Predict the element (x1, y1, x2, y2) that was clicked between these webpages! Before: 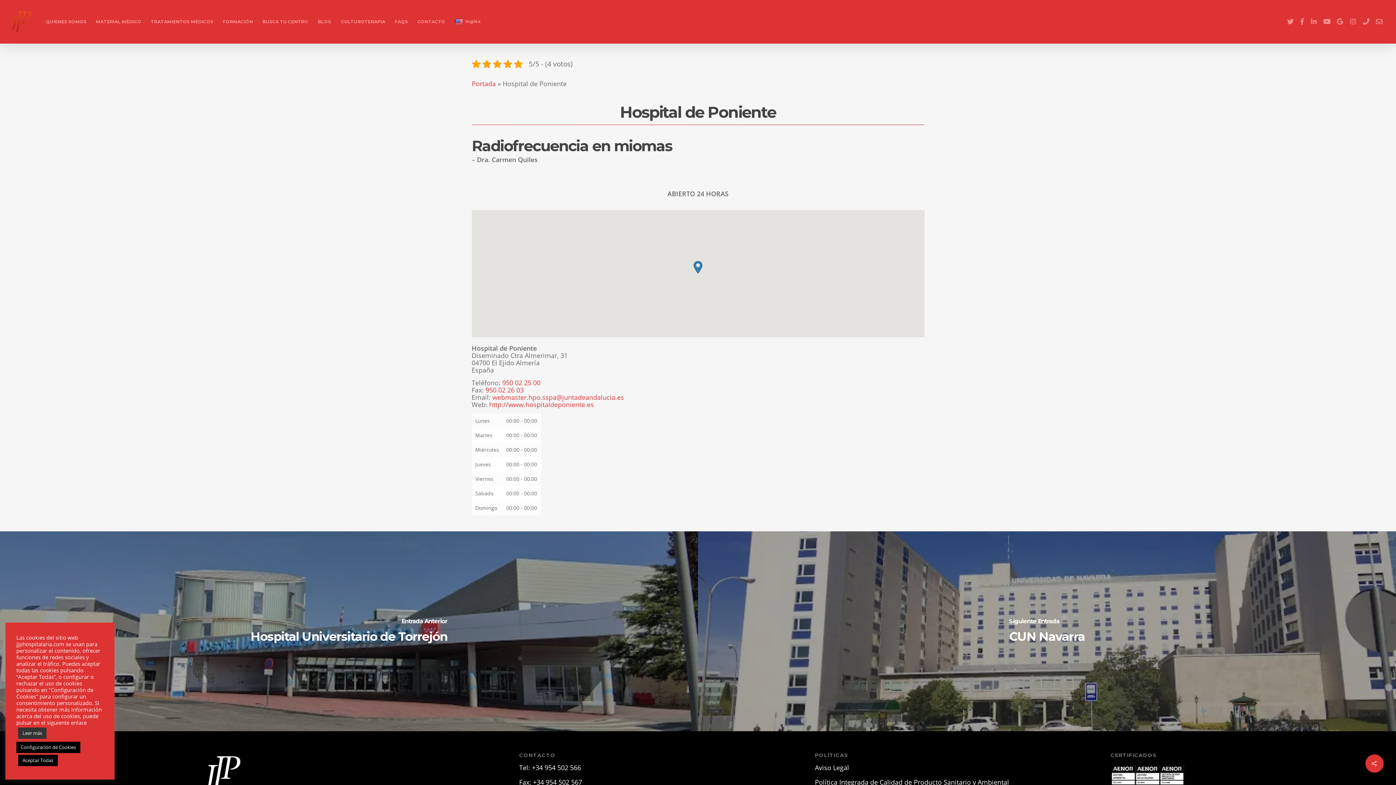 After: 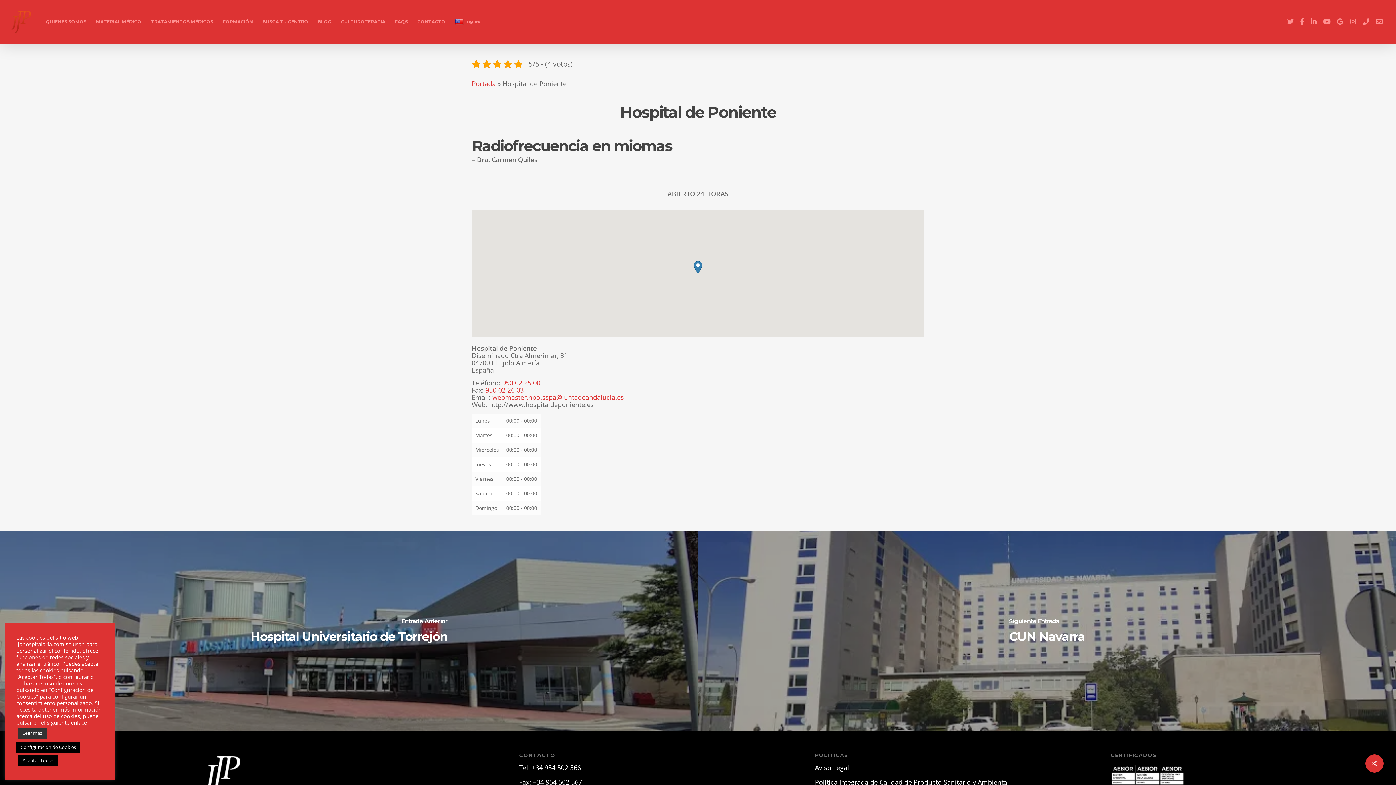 Action: label: http://www.hospitaldeponiente.es bbox: (489, 400, 594, 409)